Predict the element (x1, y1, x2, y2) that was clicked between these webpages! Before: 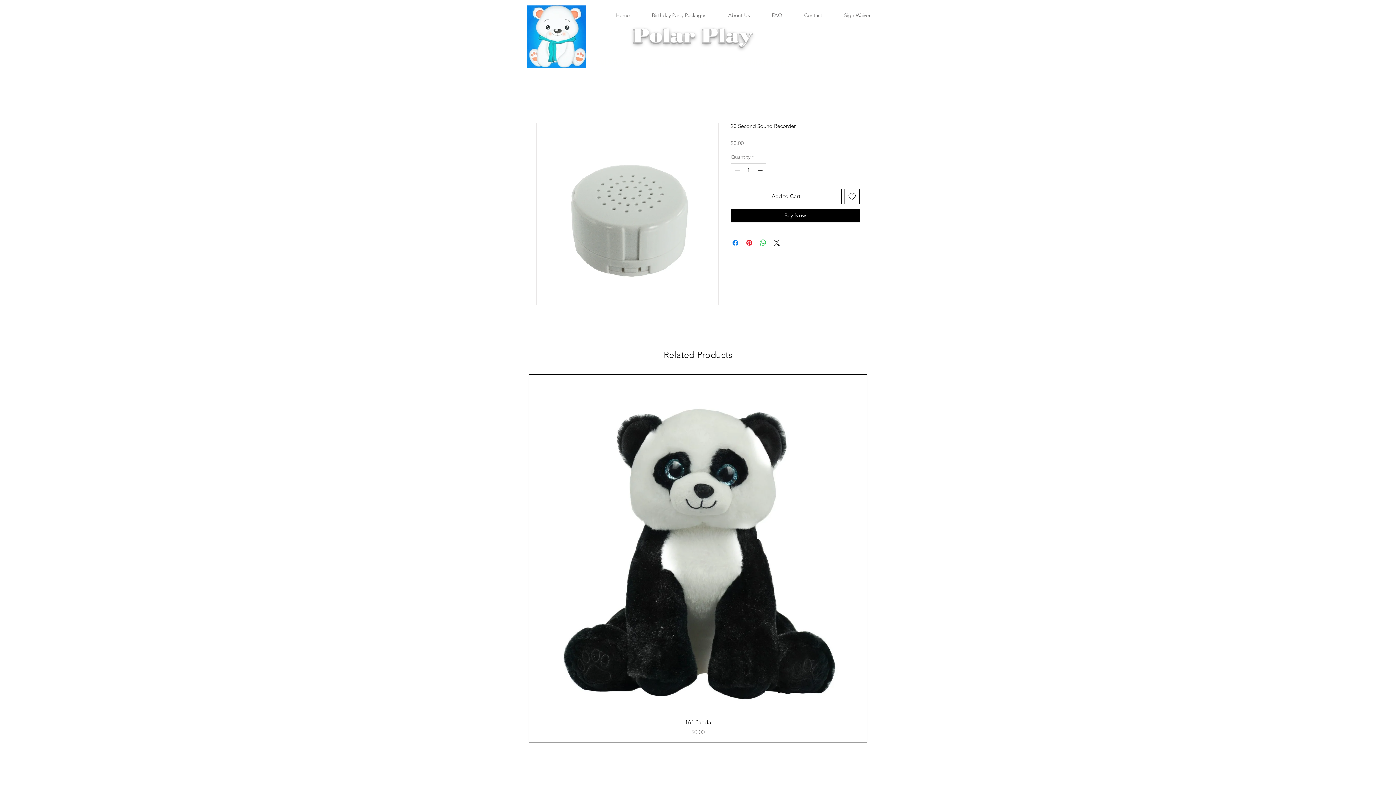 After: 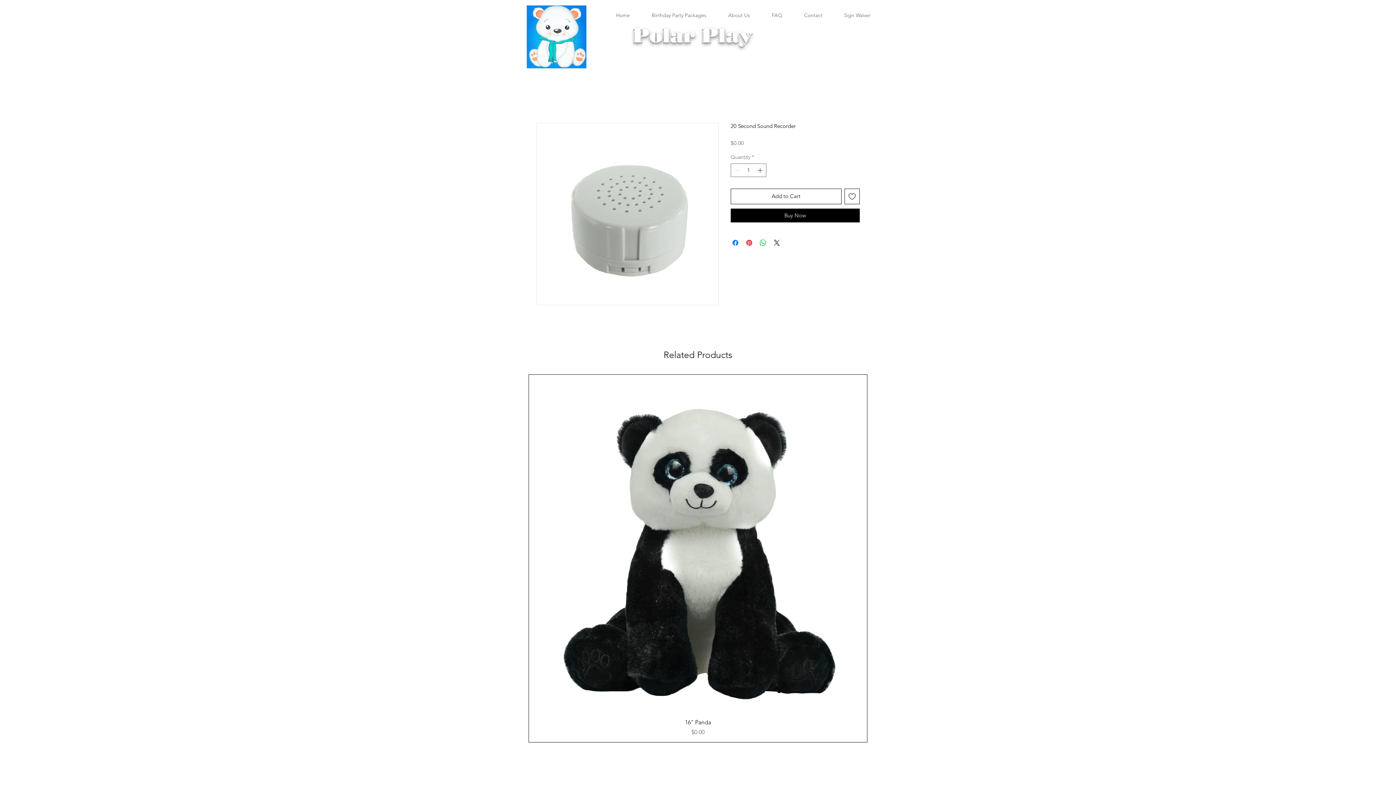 Action: bbox: (844, 188, 860, 204) label: Add to Wishlist